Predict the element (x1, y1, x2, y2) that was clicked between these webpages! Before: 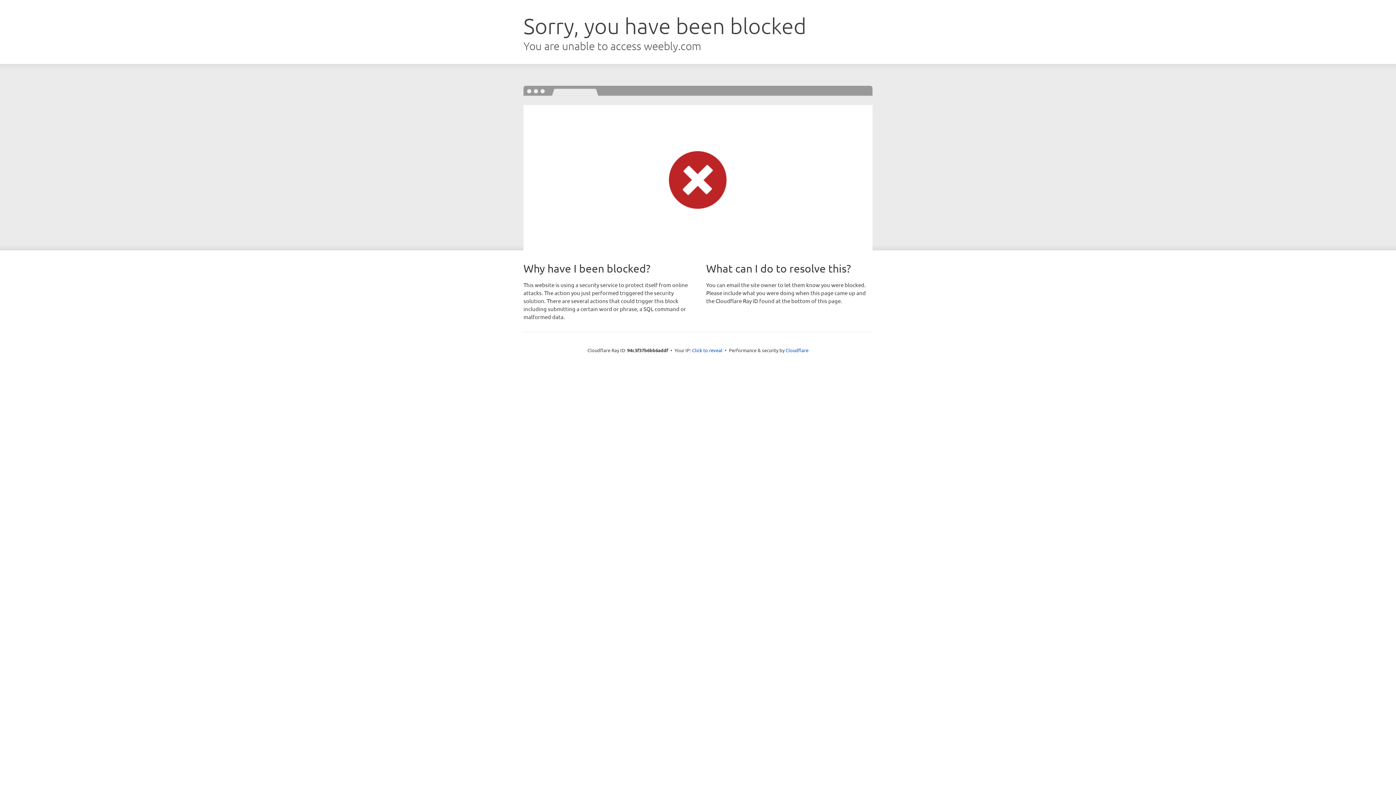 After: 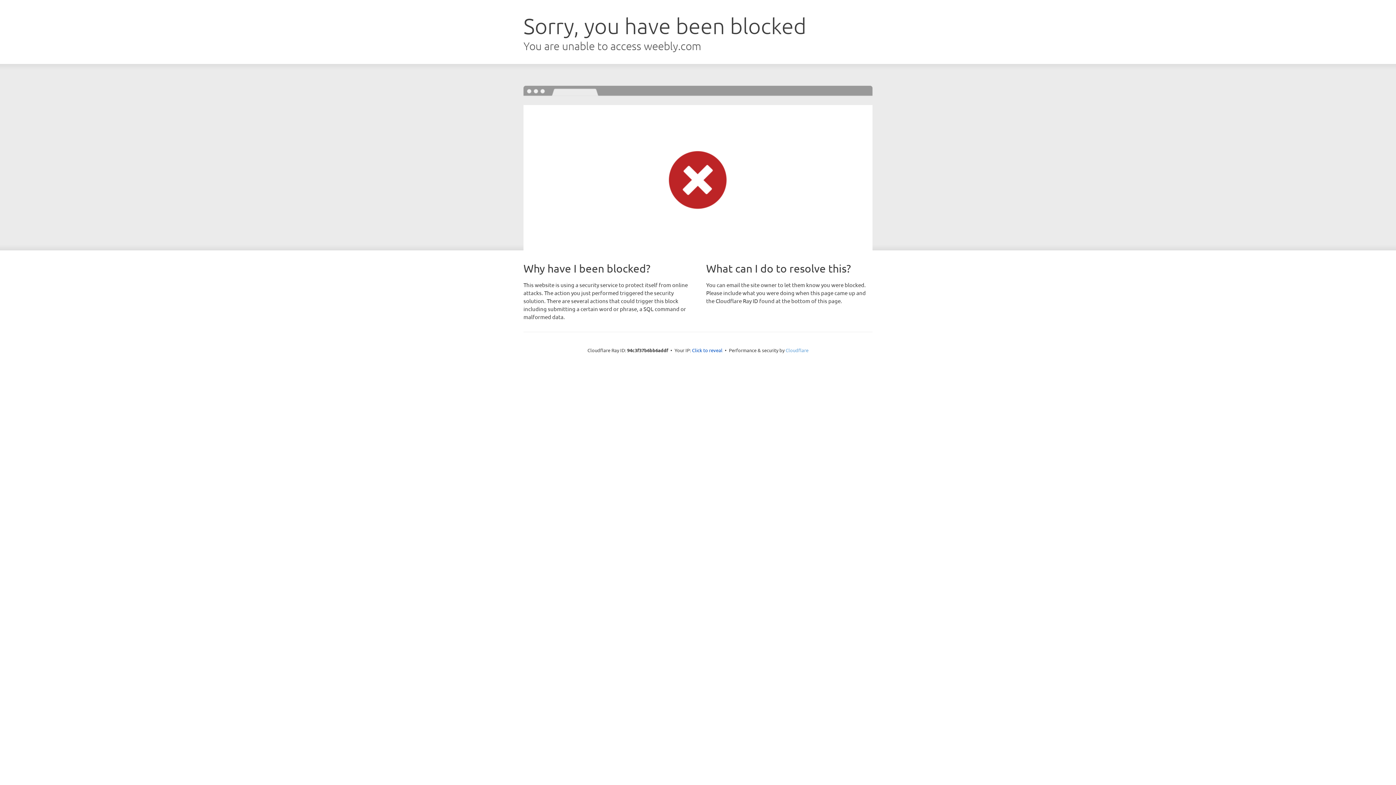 Action: bbox: (785, 347, 808, 353) label: Cloudflare